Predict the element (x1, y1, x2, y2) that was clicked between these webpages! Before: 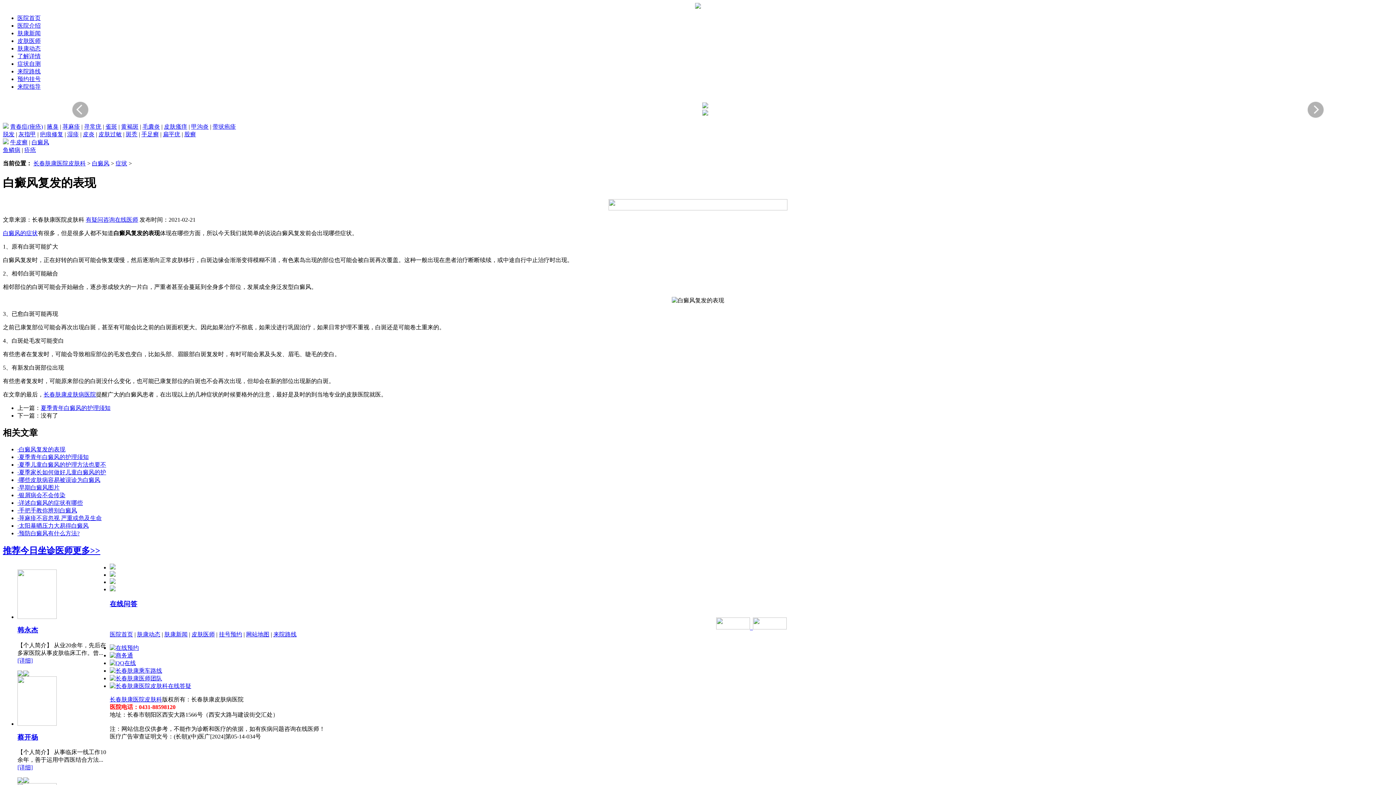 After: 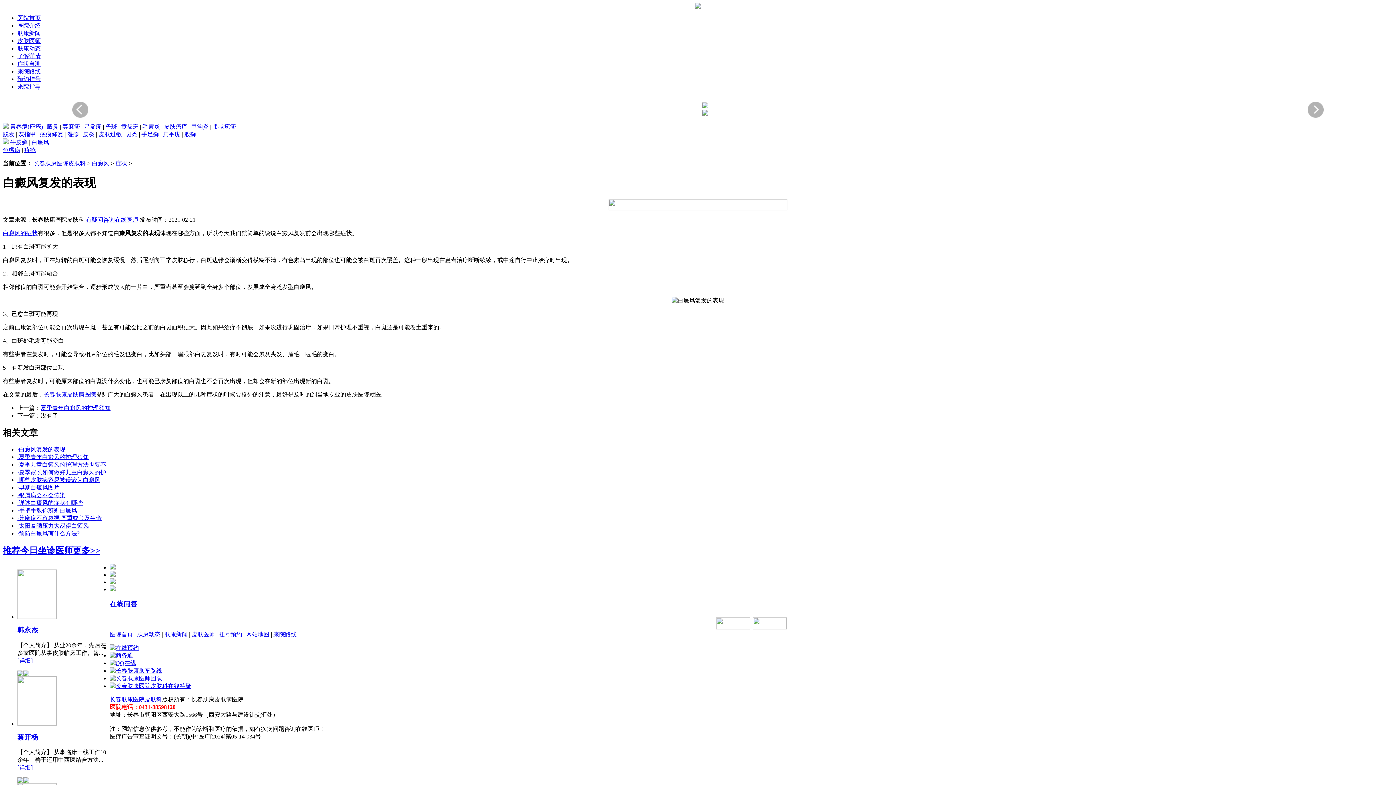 Action: bbox: (31, 139, 49, 145) label: 白癜风